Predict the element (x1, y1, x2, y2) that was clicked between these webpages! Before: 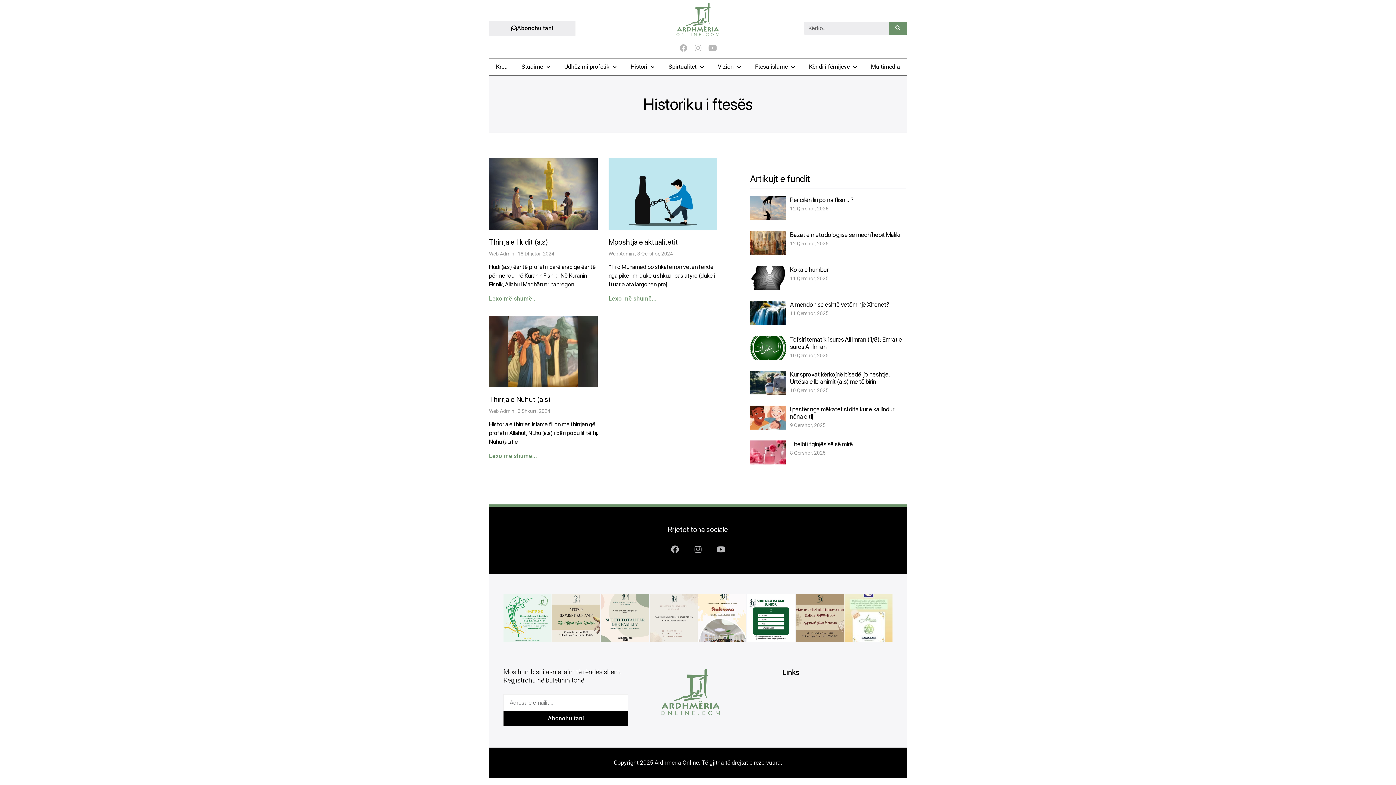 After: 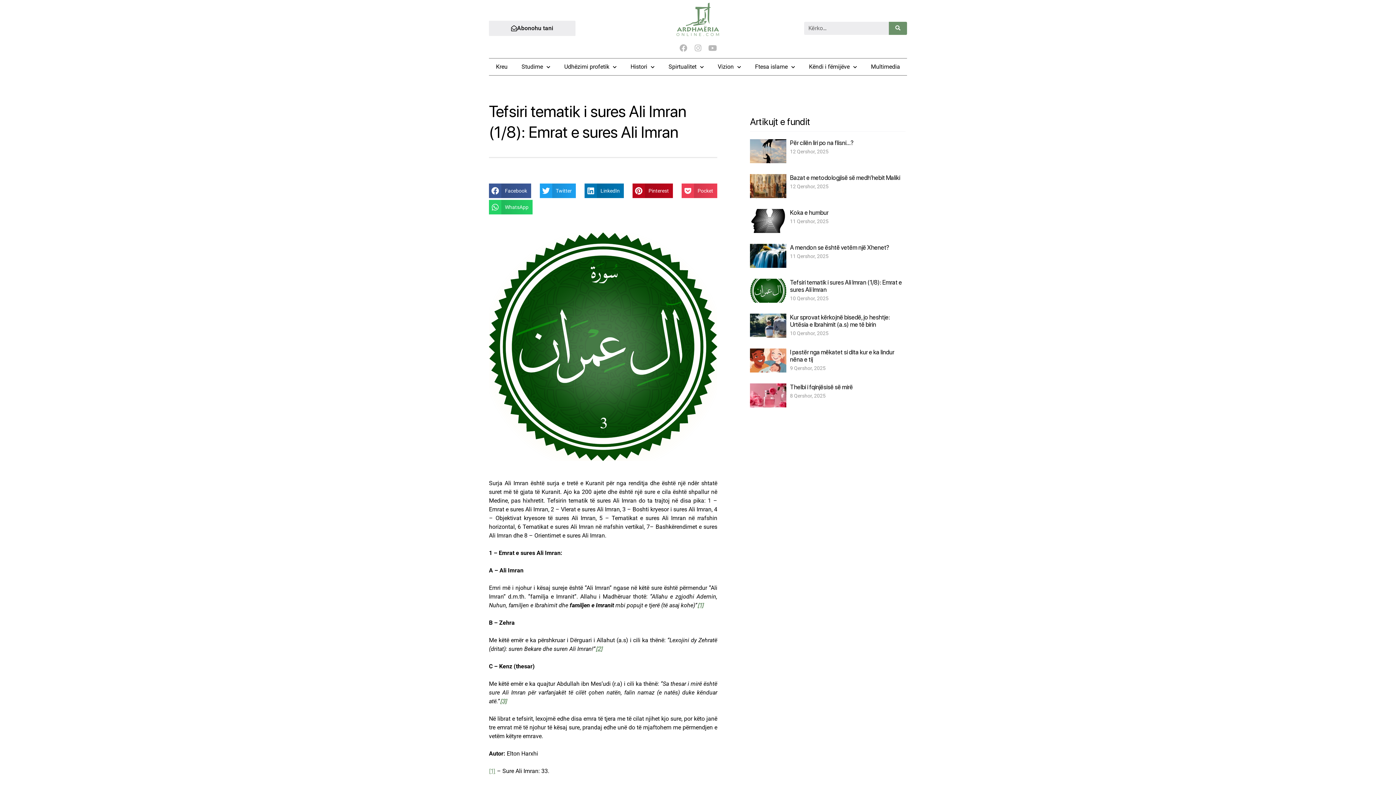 Action: bbox: (750, 335, 786, 359)